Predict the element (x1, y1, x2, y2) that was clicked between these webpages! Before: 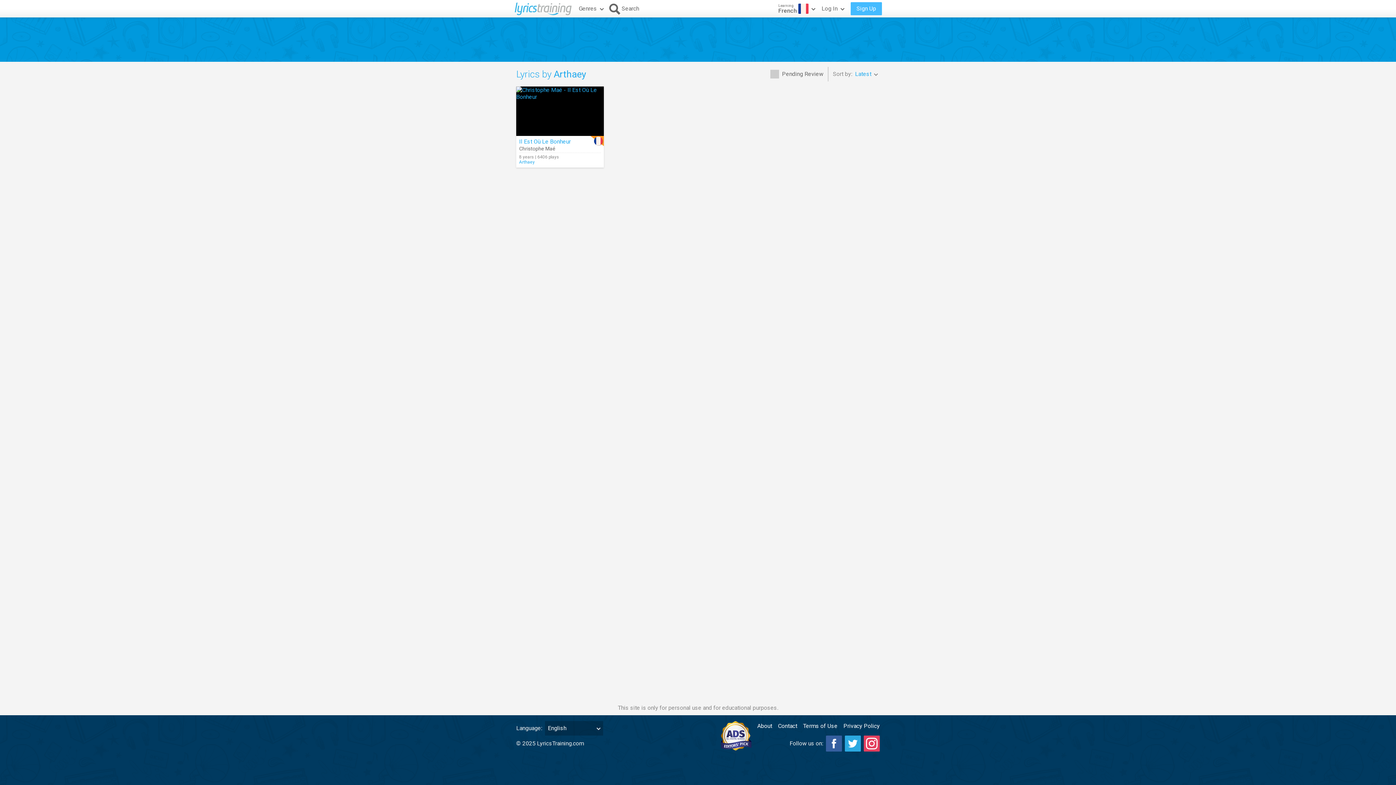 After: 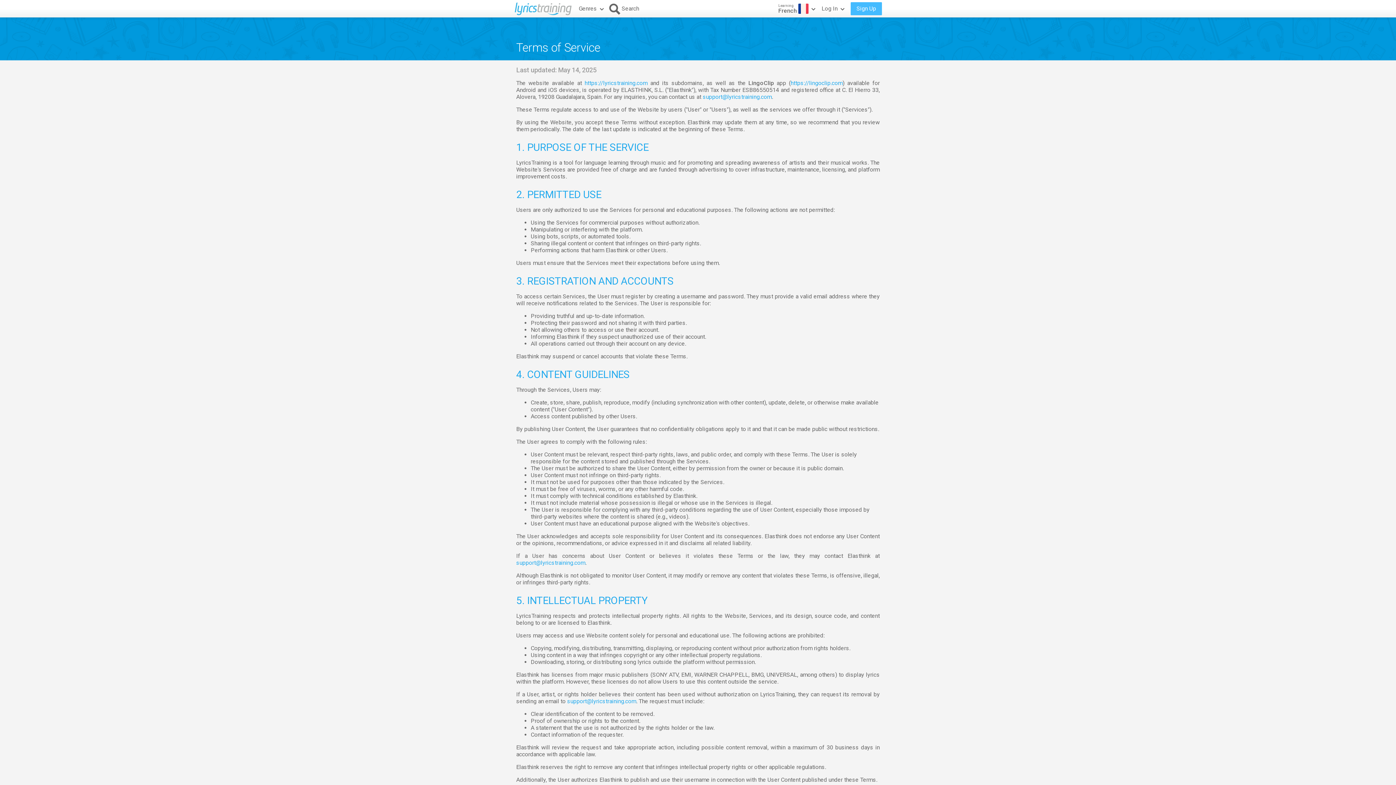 Action: label: Terms of Use bbox: (803, 721, 837, 731)